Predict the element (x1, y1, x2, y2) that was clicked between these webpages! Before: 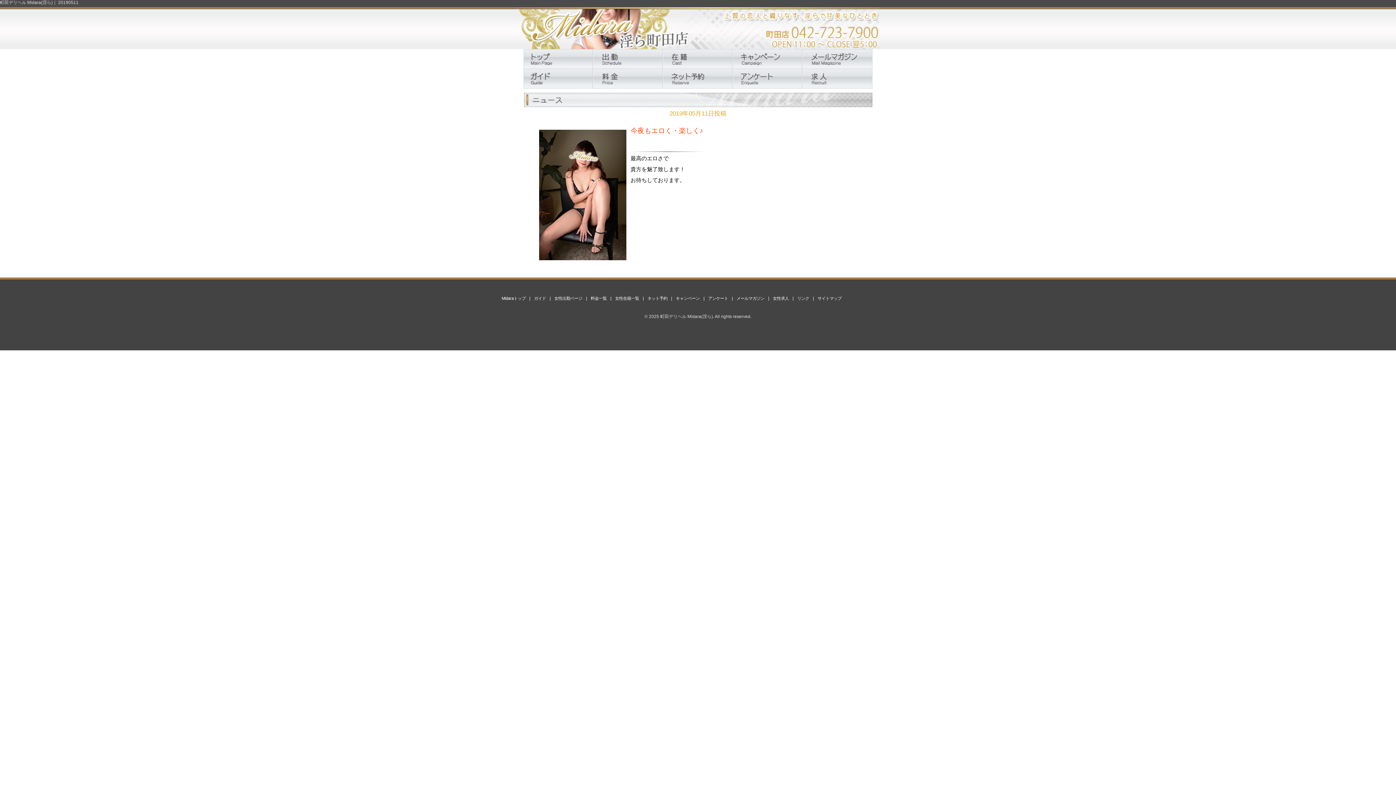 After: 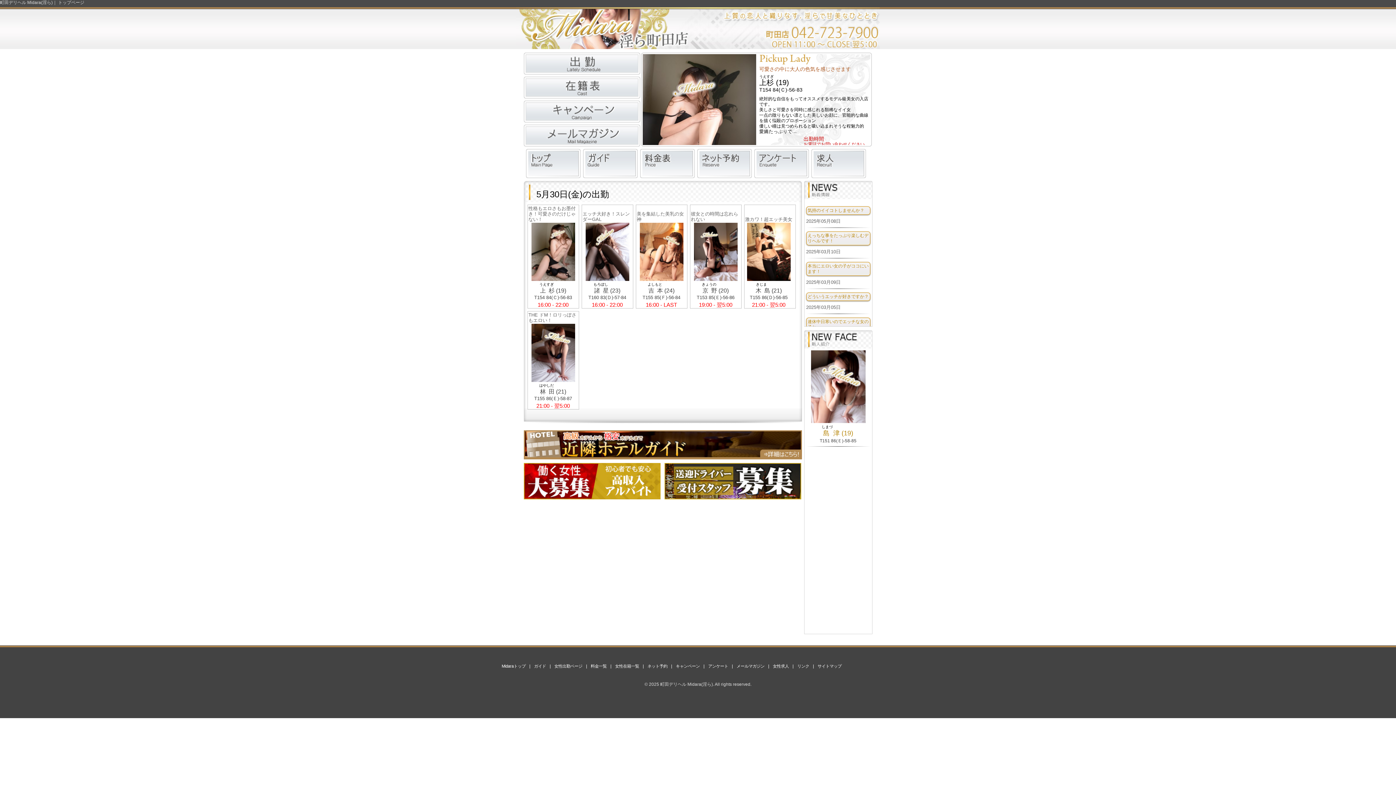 Action: bbox: (501, 296, 525, 300) label: Midaraトップ